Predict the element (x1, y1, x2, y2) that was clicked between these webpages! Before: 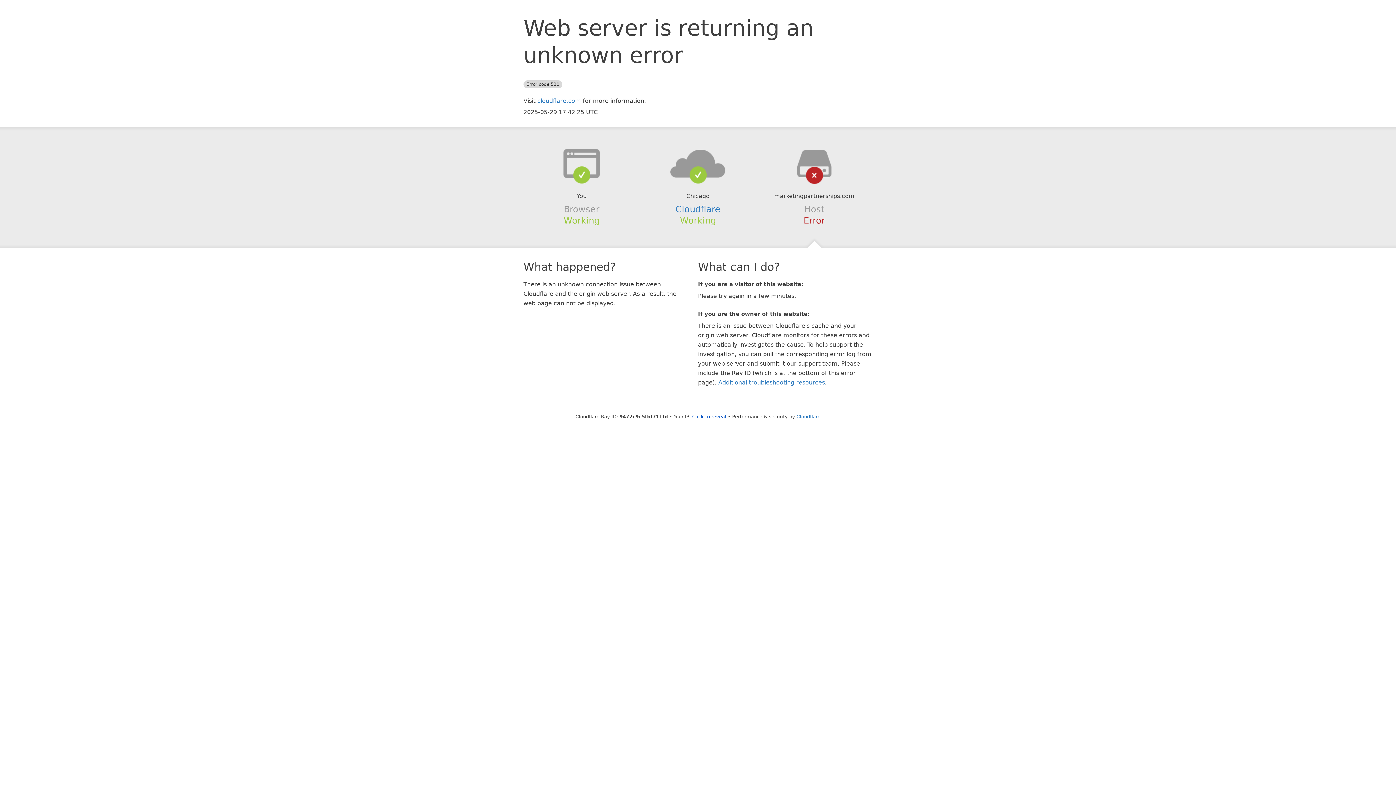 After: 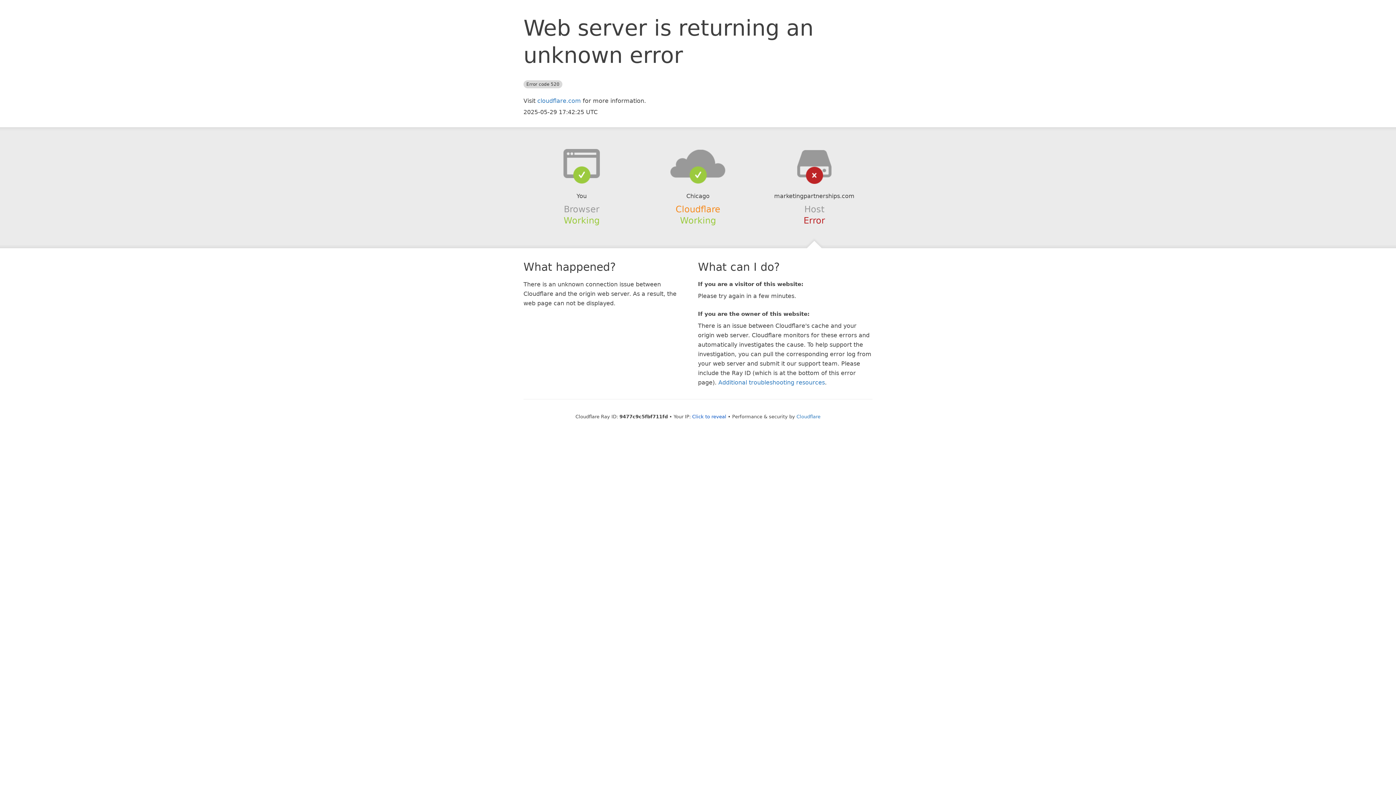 Action: bbox: (675, 204, 720, 214) label: Cloudflare